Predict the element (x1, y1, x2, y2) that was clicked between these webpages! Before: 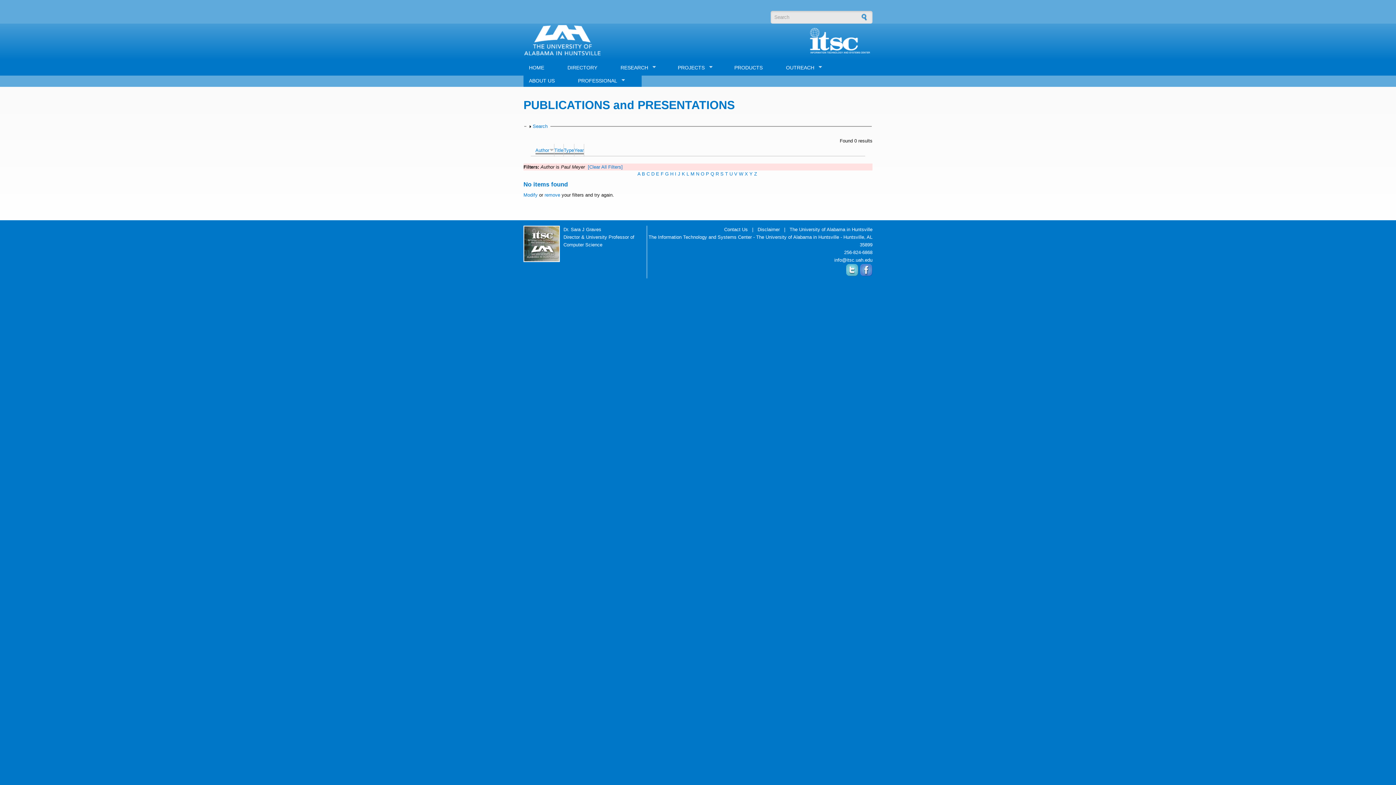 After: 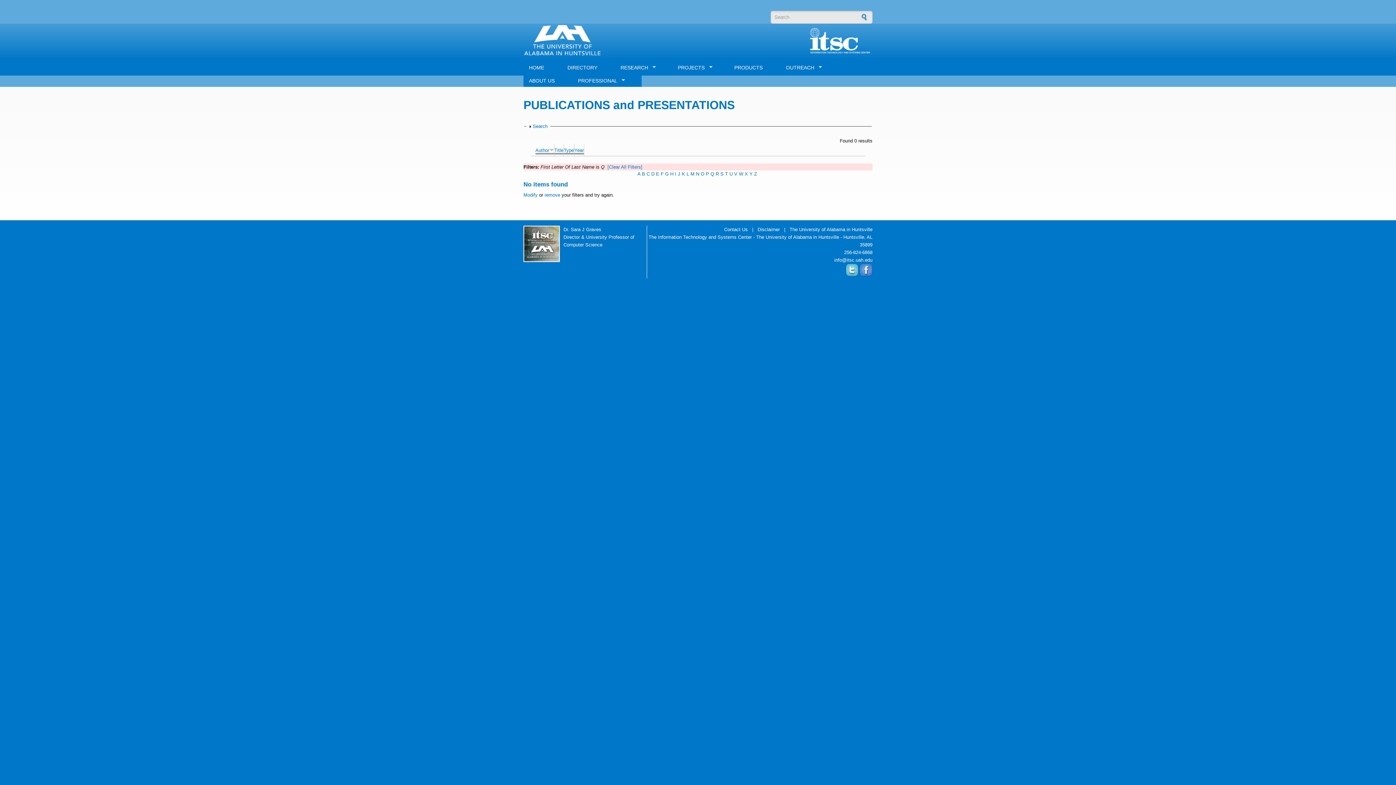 Action: label: Q bbox: (710, 171, 714, 176)